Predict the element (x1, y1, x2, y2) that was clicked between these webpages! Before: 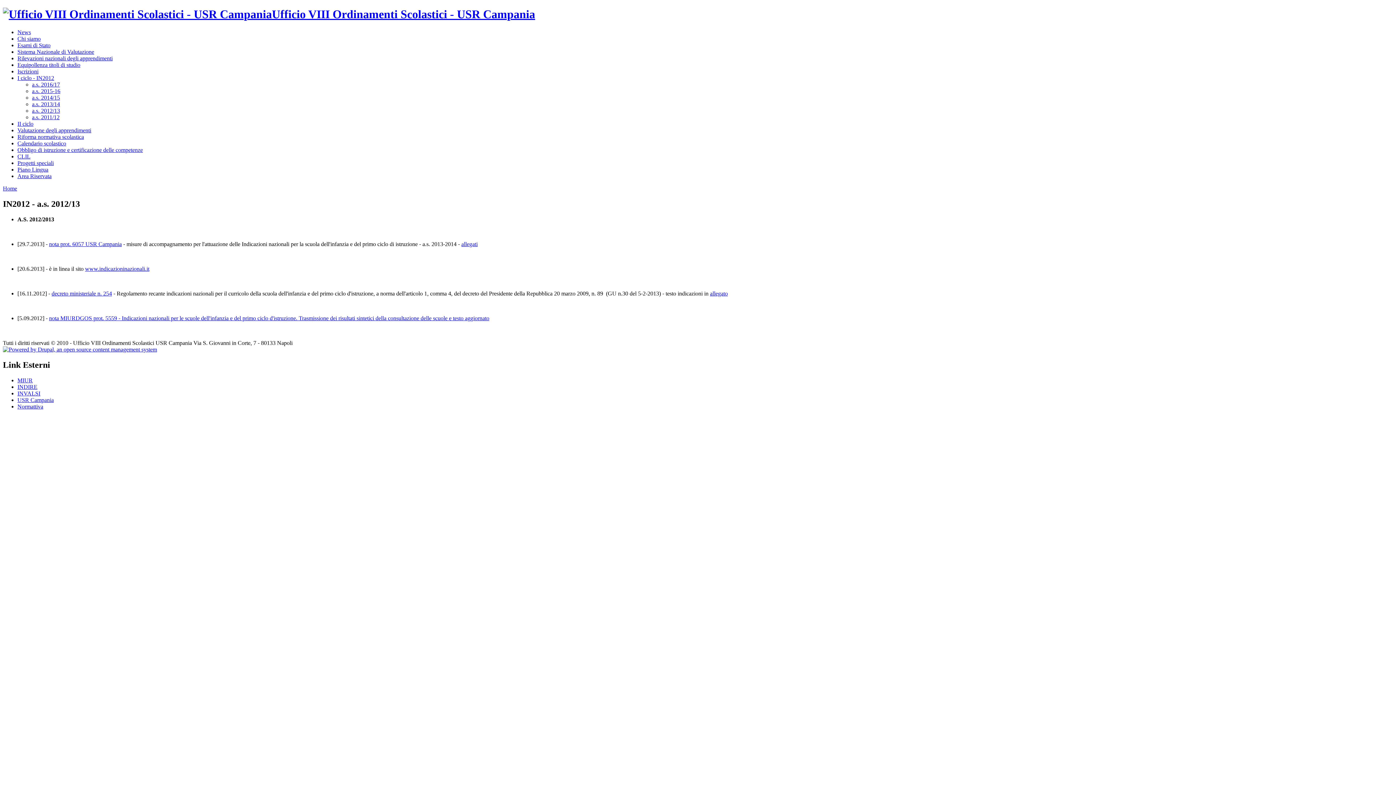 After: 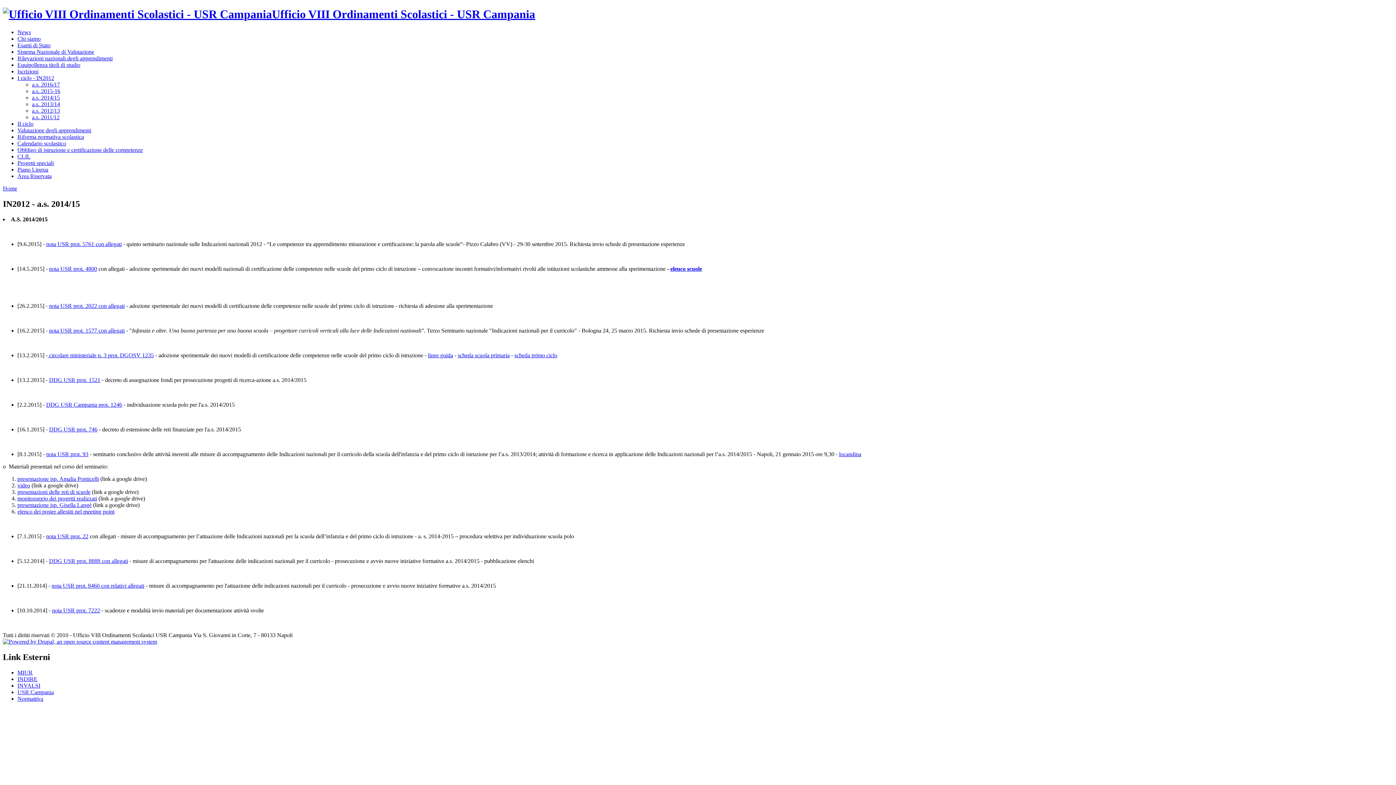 Action: bbox: (32, 94, 60, 100) label: a.s. 2014/15